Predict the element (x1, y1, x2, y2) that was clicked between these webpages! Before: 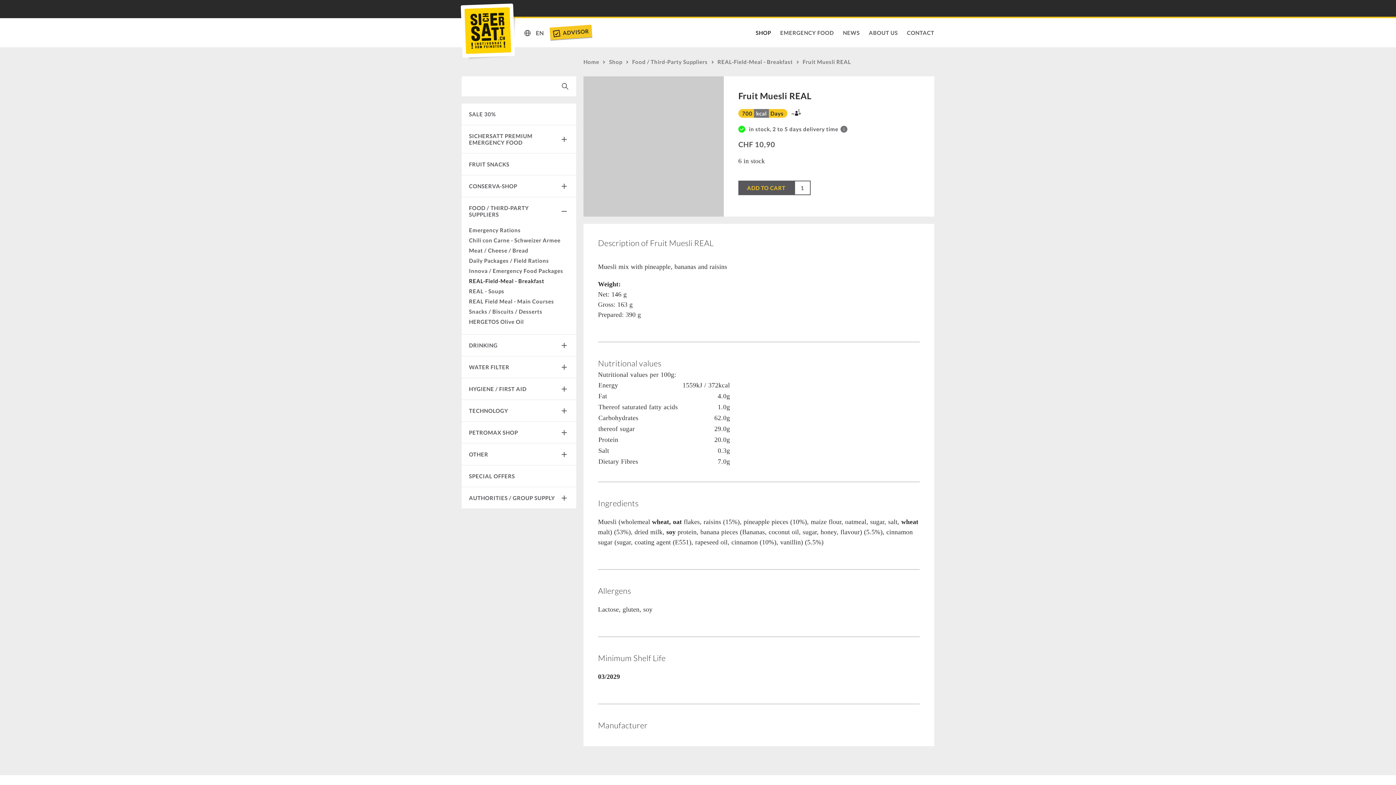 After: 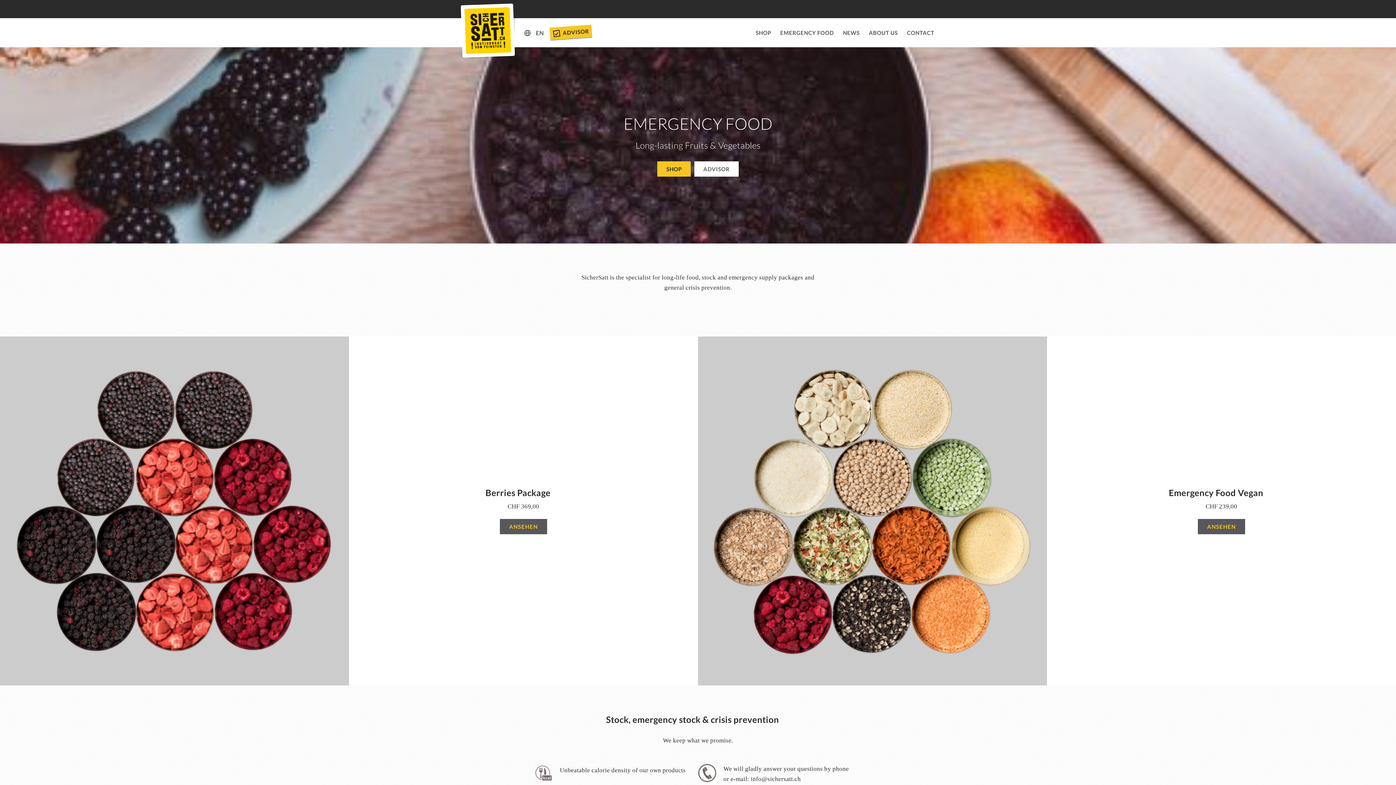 Action: label: Home bbox: (583, 58, 599, 65)